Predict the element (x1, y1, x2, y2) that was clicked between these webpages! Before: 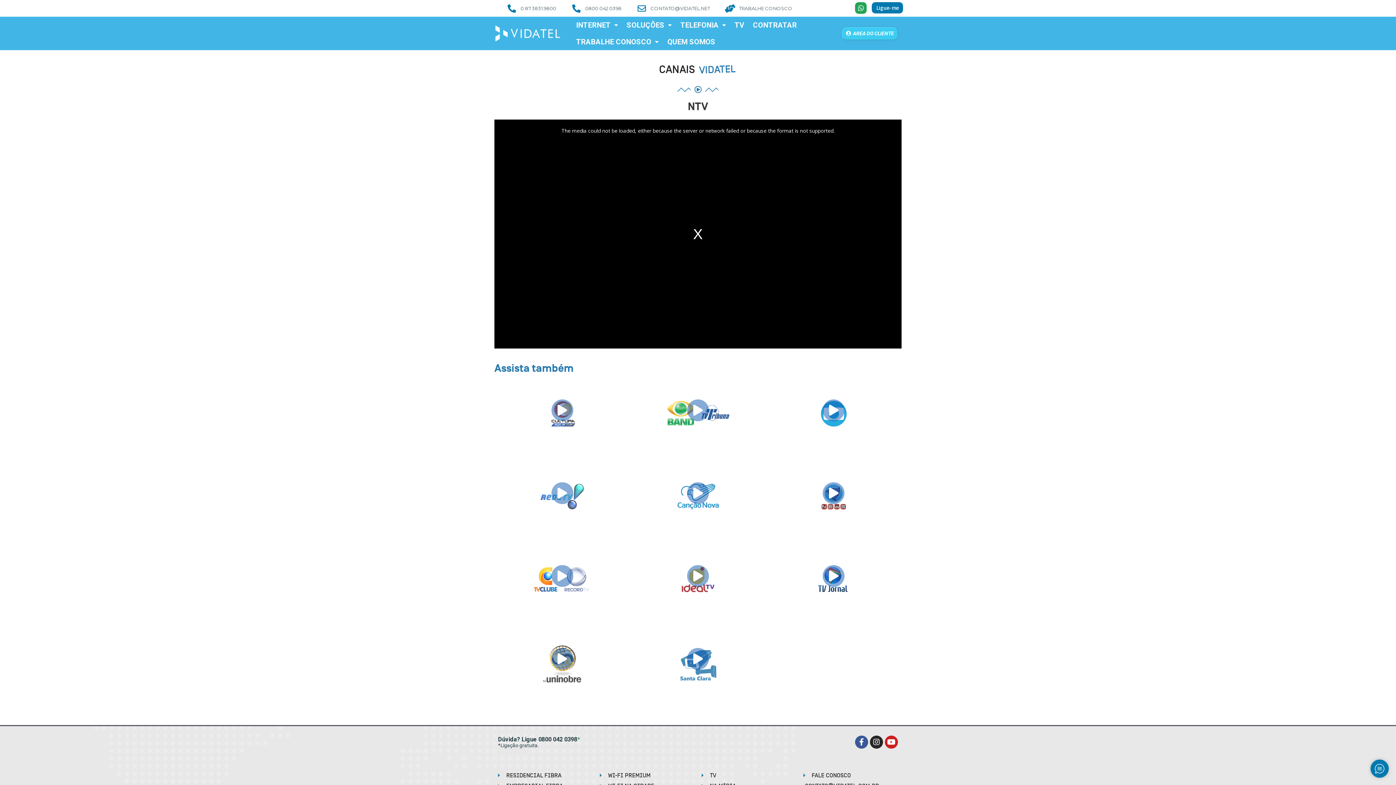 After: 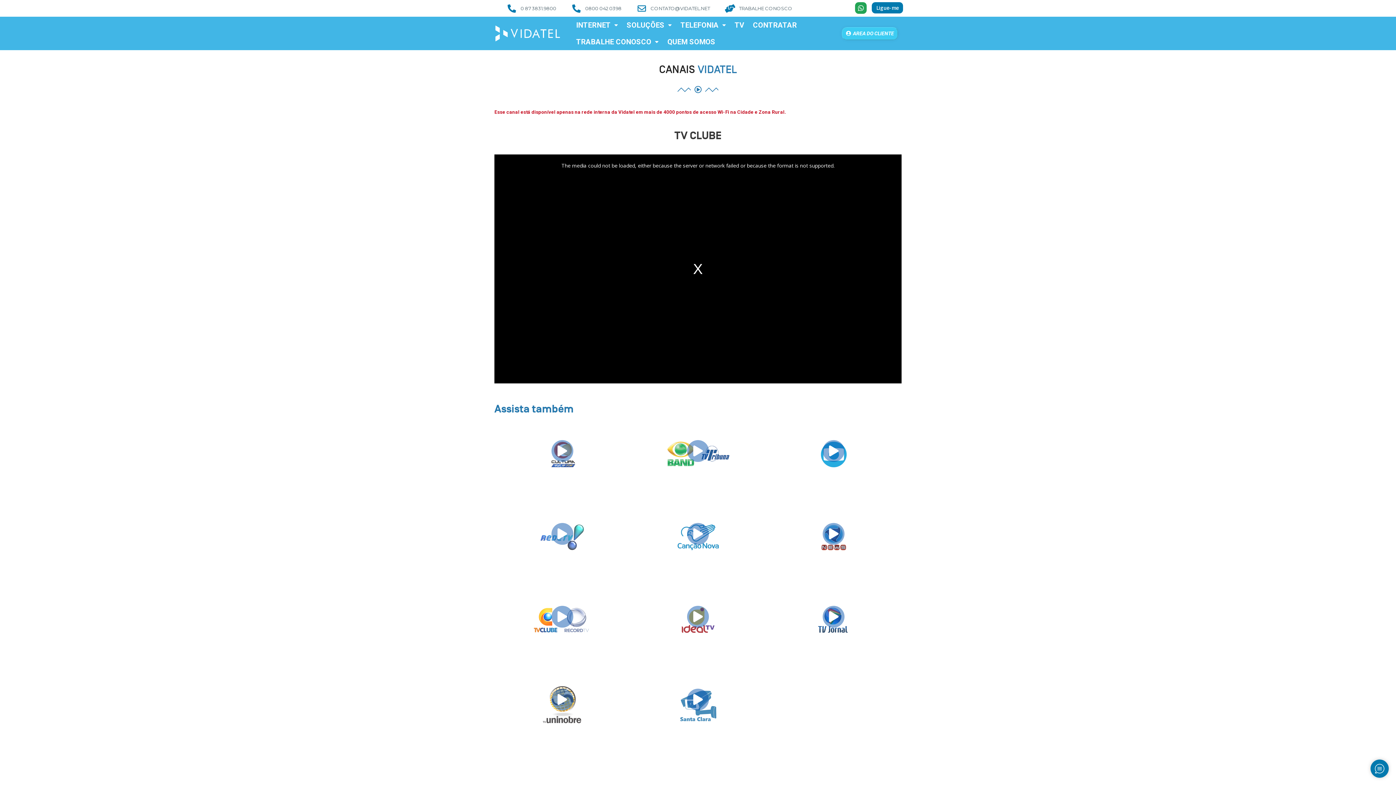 Action: bbox: (551, 565, 573, 587)